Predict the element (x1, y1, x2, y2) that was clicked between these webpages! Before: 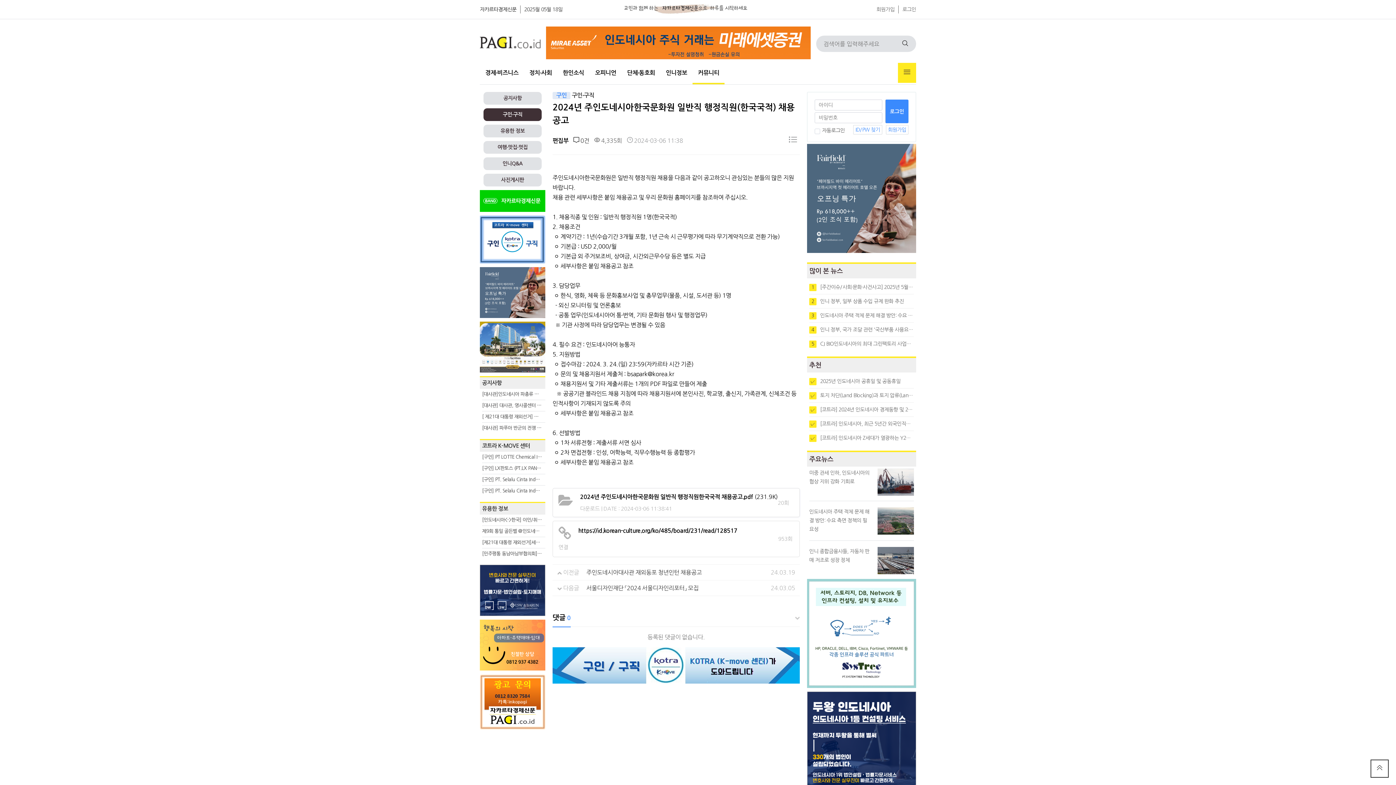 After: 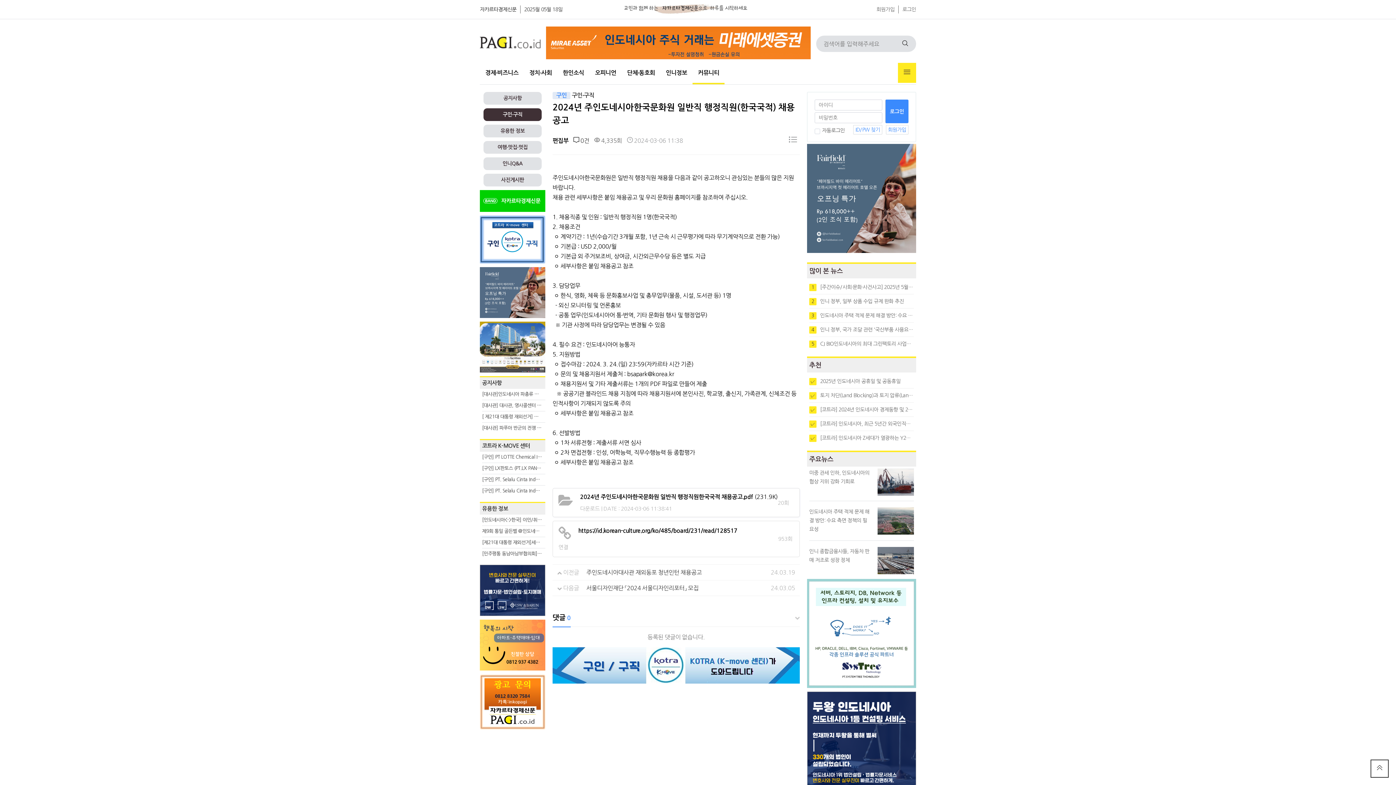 Action: bbox: (552, 662, 800, 668)